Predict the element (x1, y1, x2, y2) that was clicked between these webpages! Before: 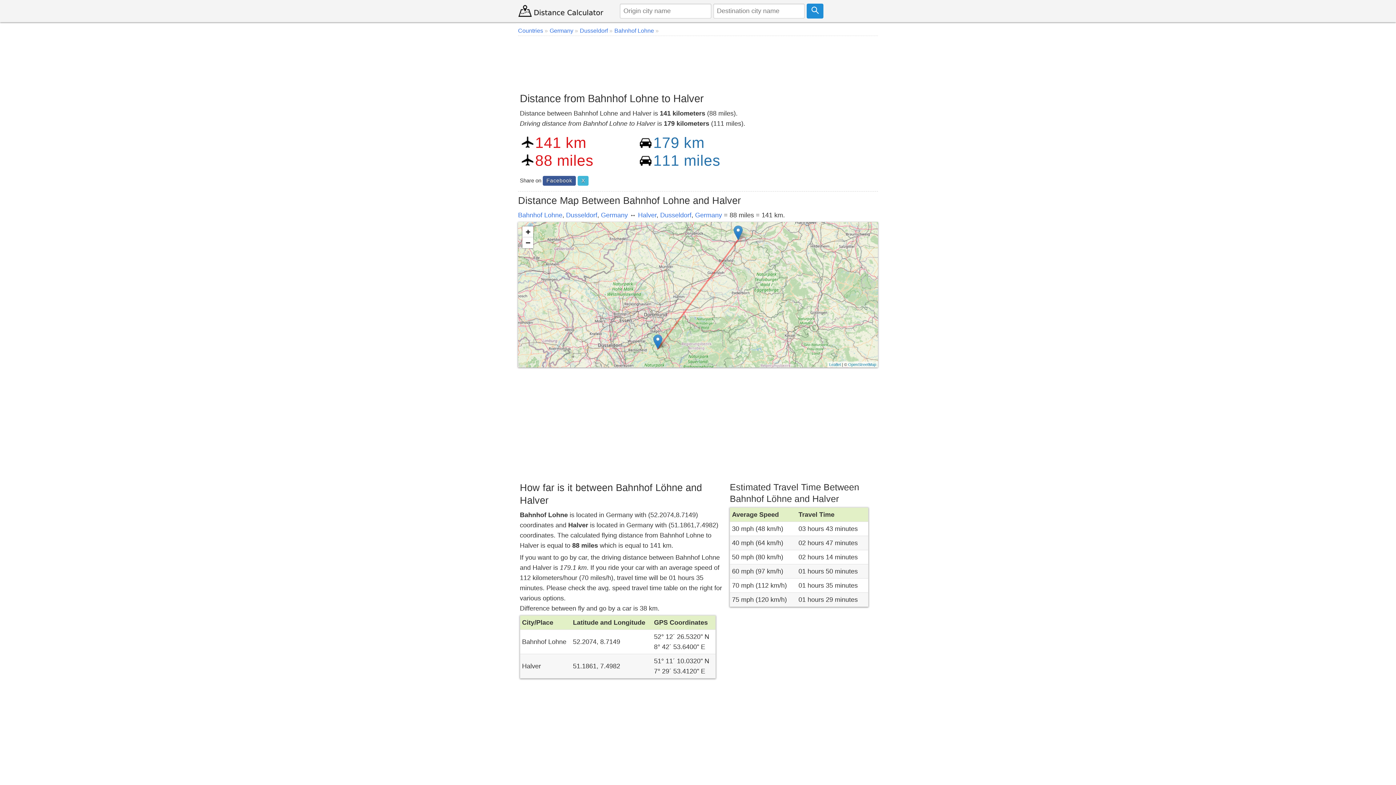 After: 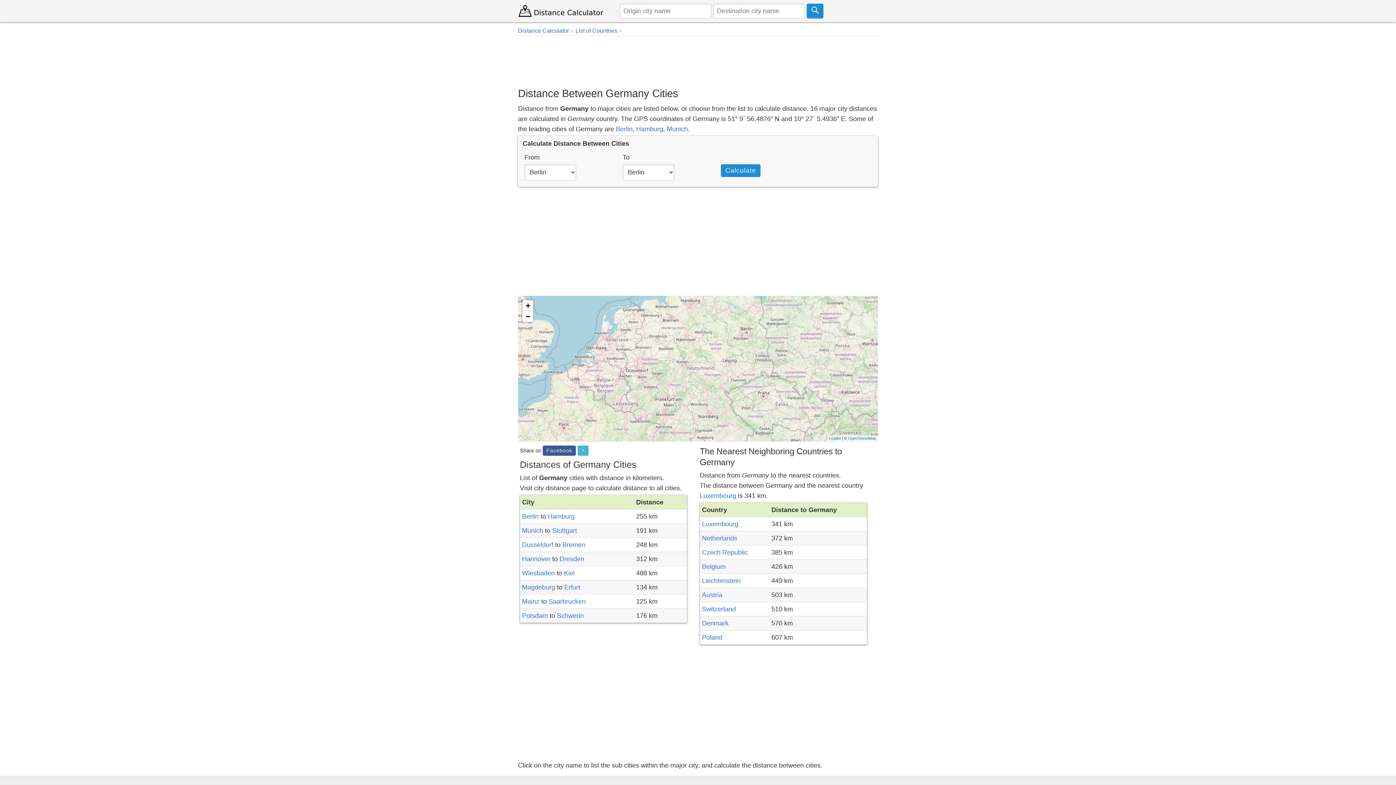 Action: label: Germany bbox: (549, 27, 580, 33)